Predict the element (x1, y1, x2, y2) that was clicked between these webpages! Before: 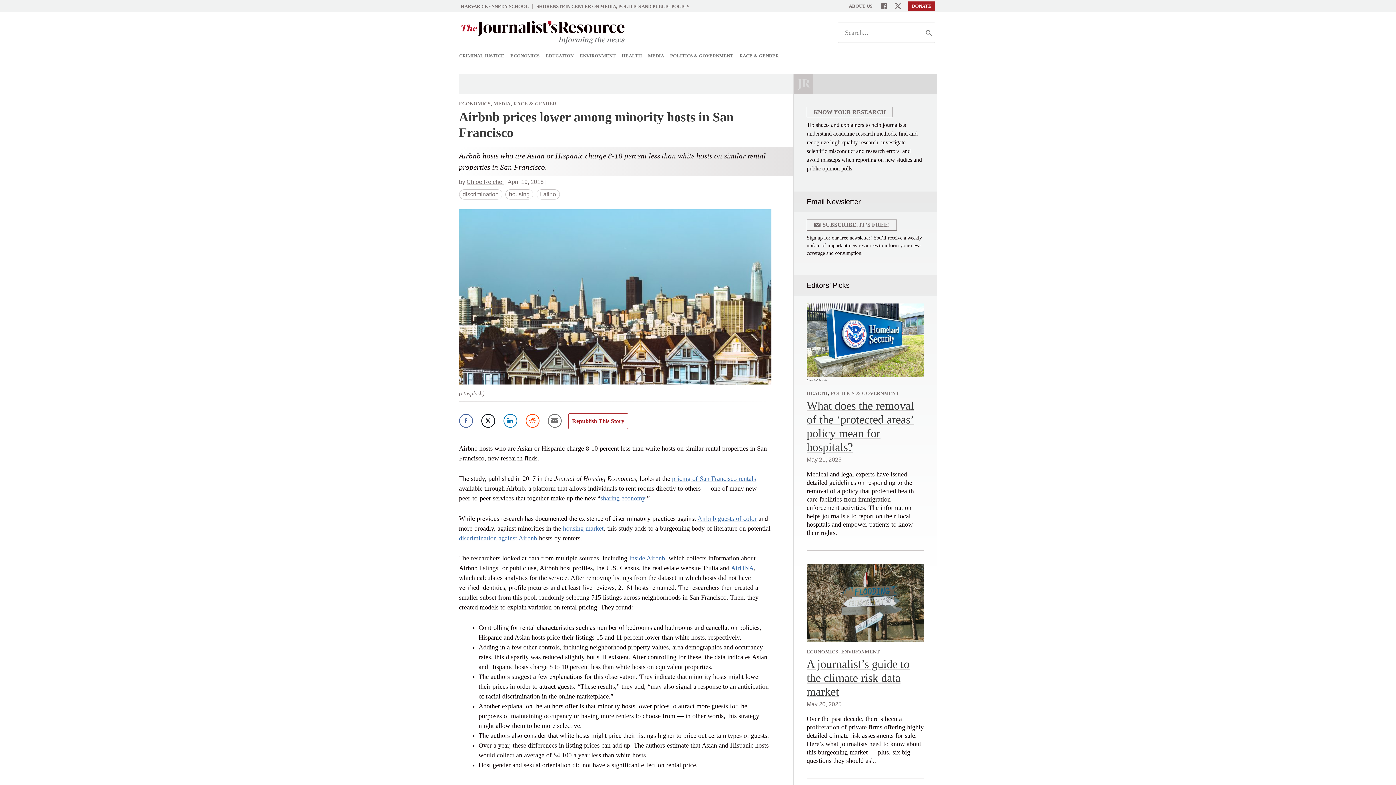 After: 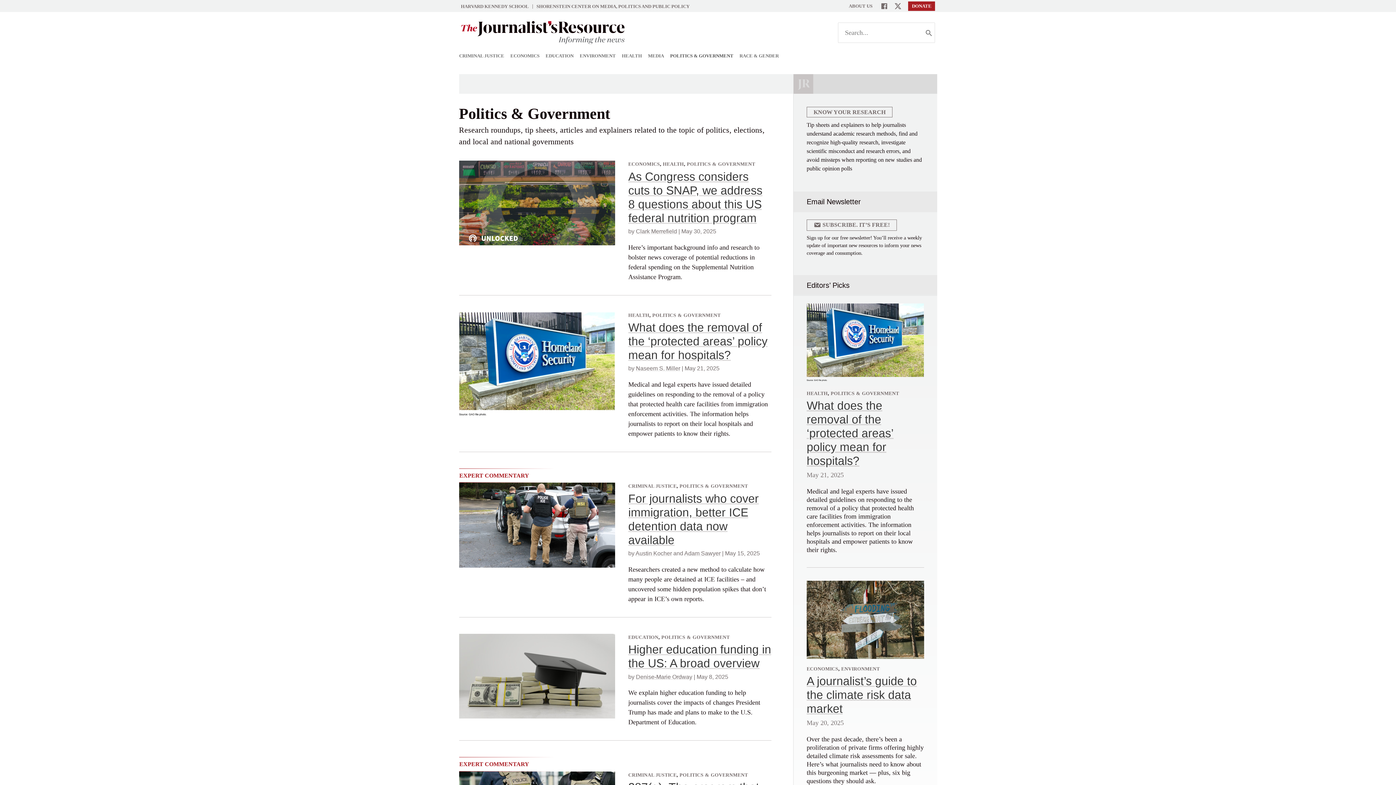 Action: bbox: (830, 390, 899, 396) label: POLITICS & GOVERNMENT